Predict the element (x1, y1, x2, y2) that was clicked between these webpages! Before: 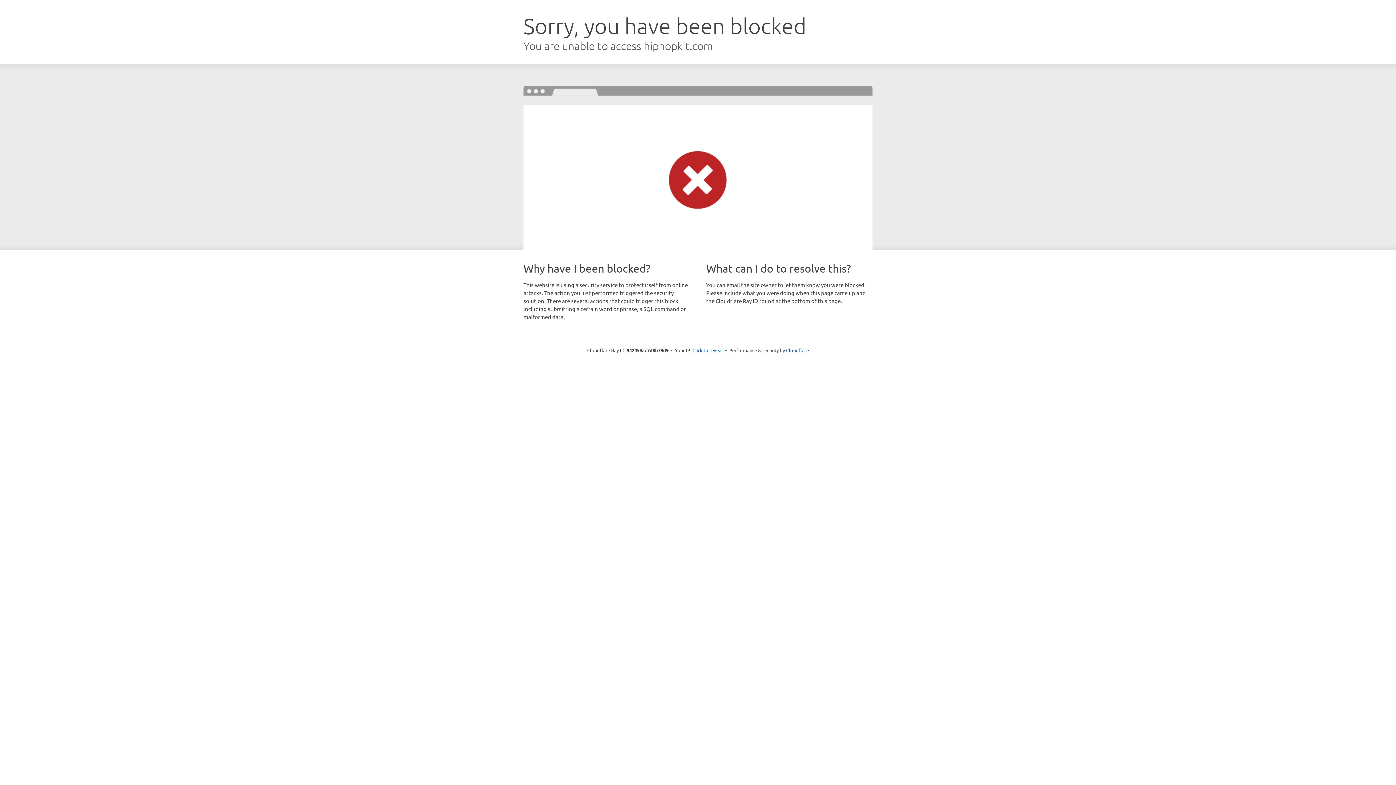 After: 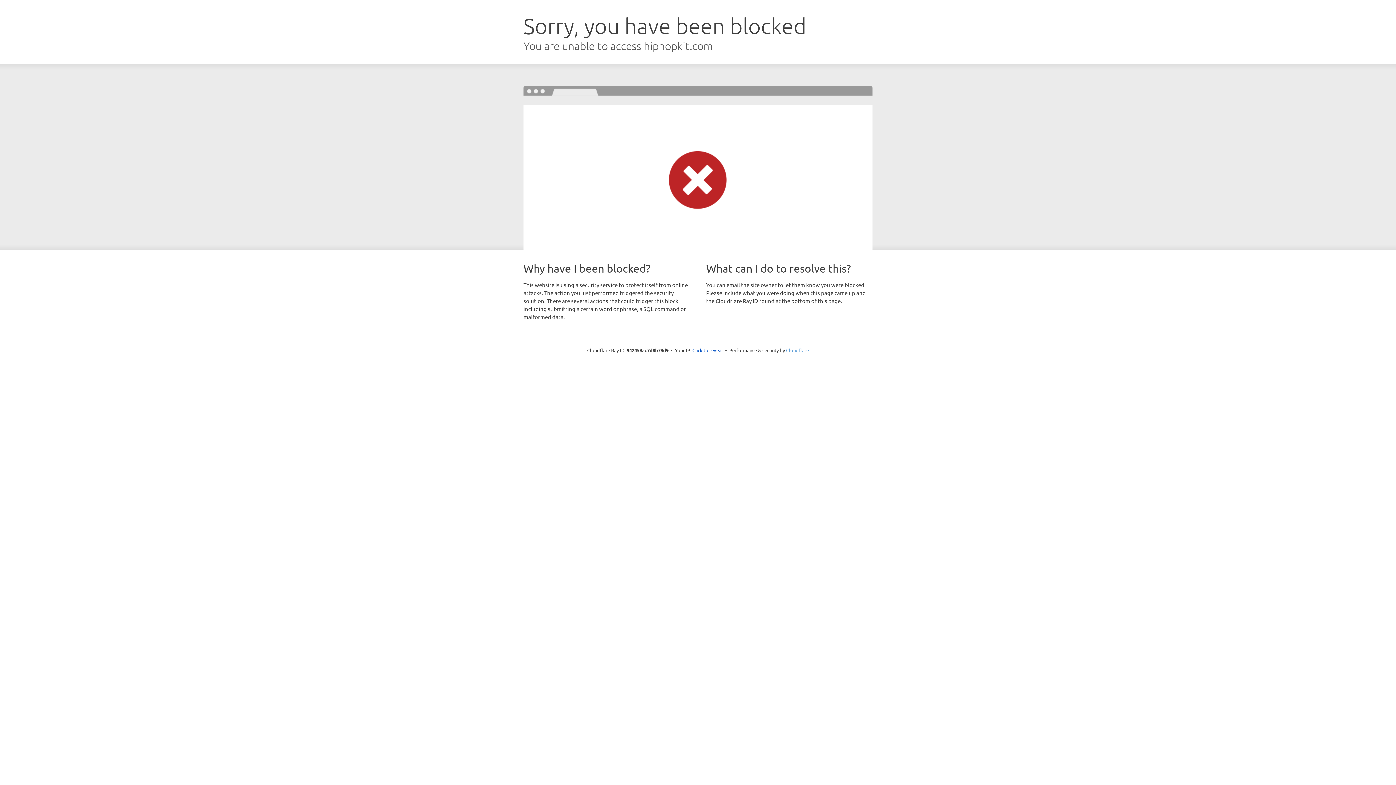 Action: label: Cloudflare bbox: (786, 347, 809, 353)